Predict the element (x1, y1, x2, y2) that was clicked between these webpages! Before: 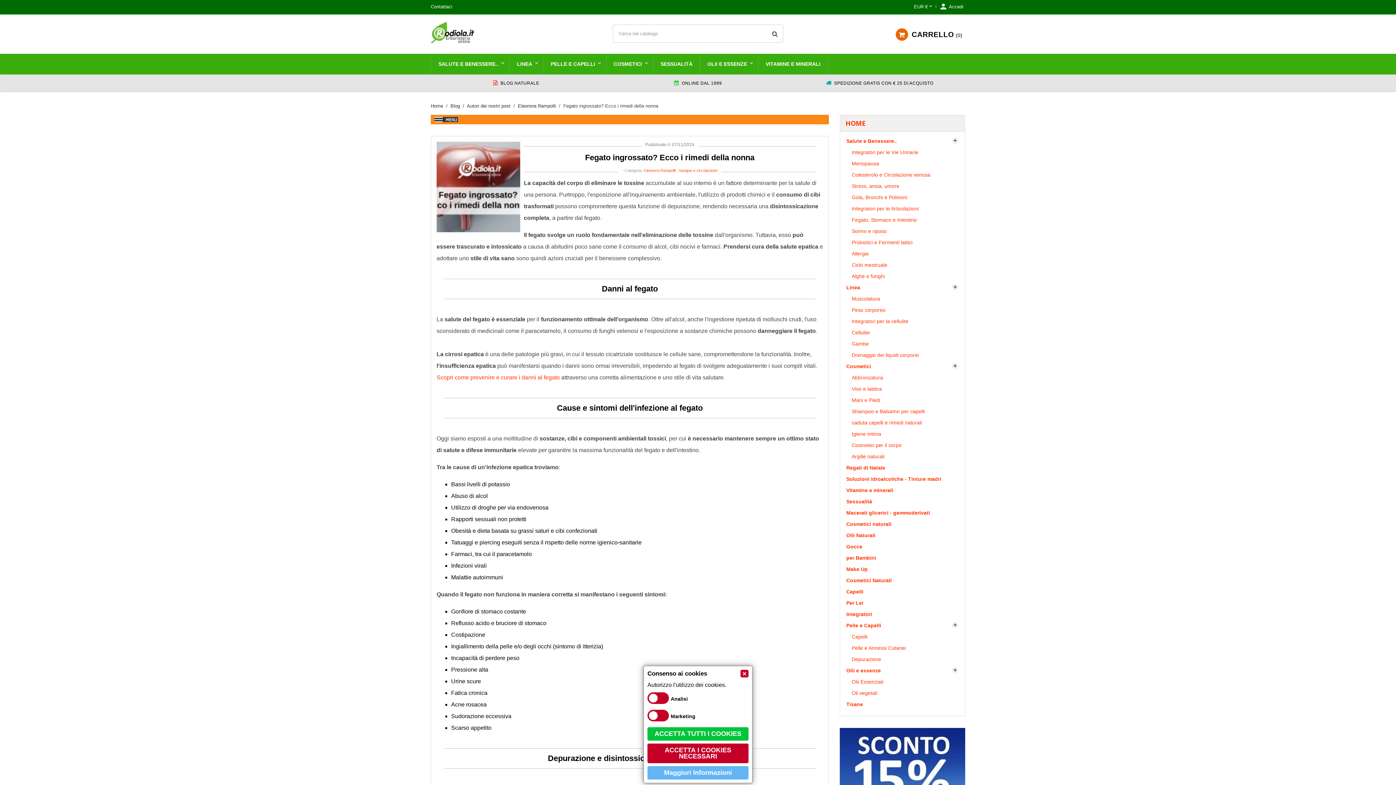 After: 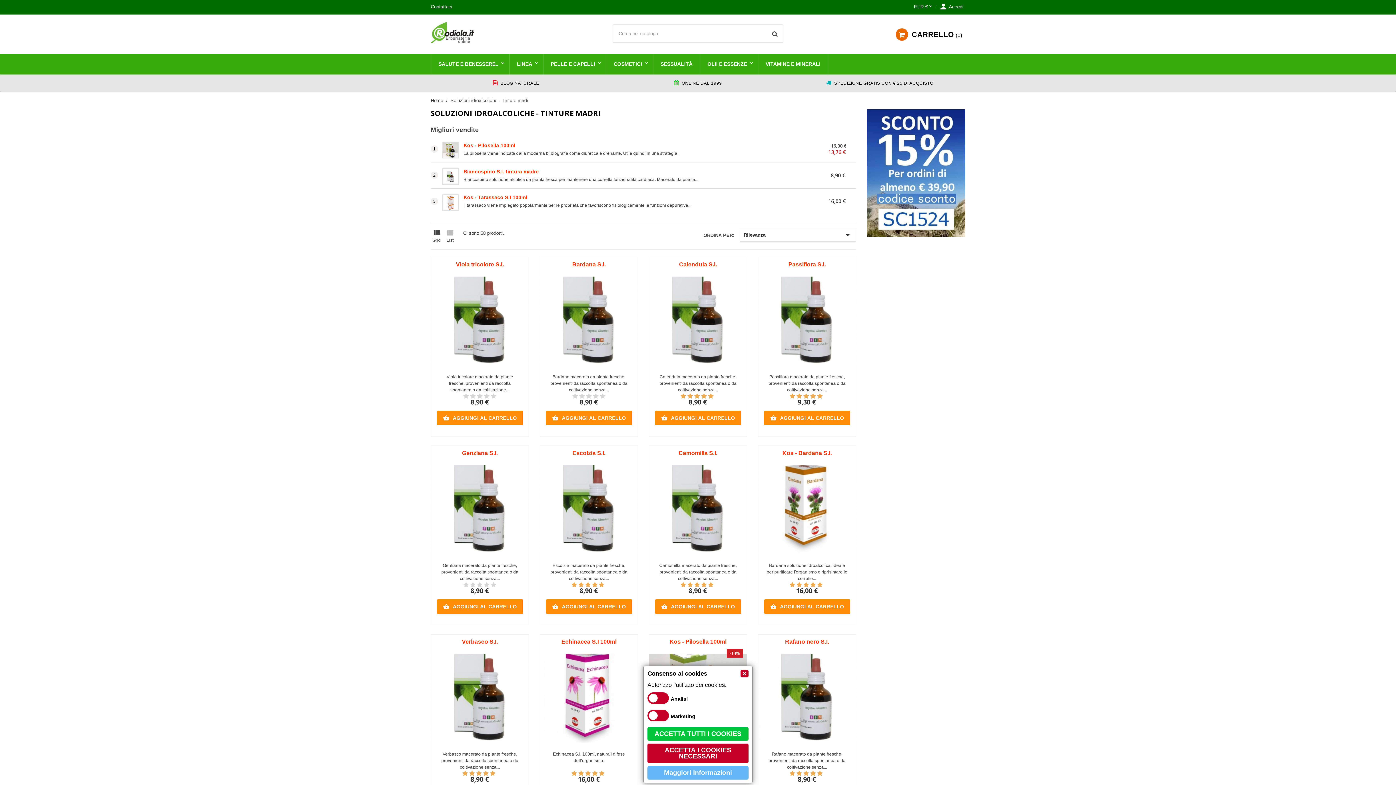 Action: bbox: (846, 473, 958, 485) label: Soluzioni idroalcoliche - Tinture madri